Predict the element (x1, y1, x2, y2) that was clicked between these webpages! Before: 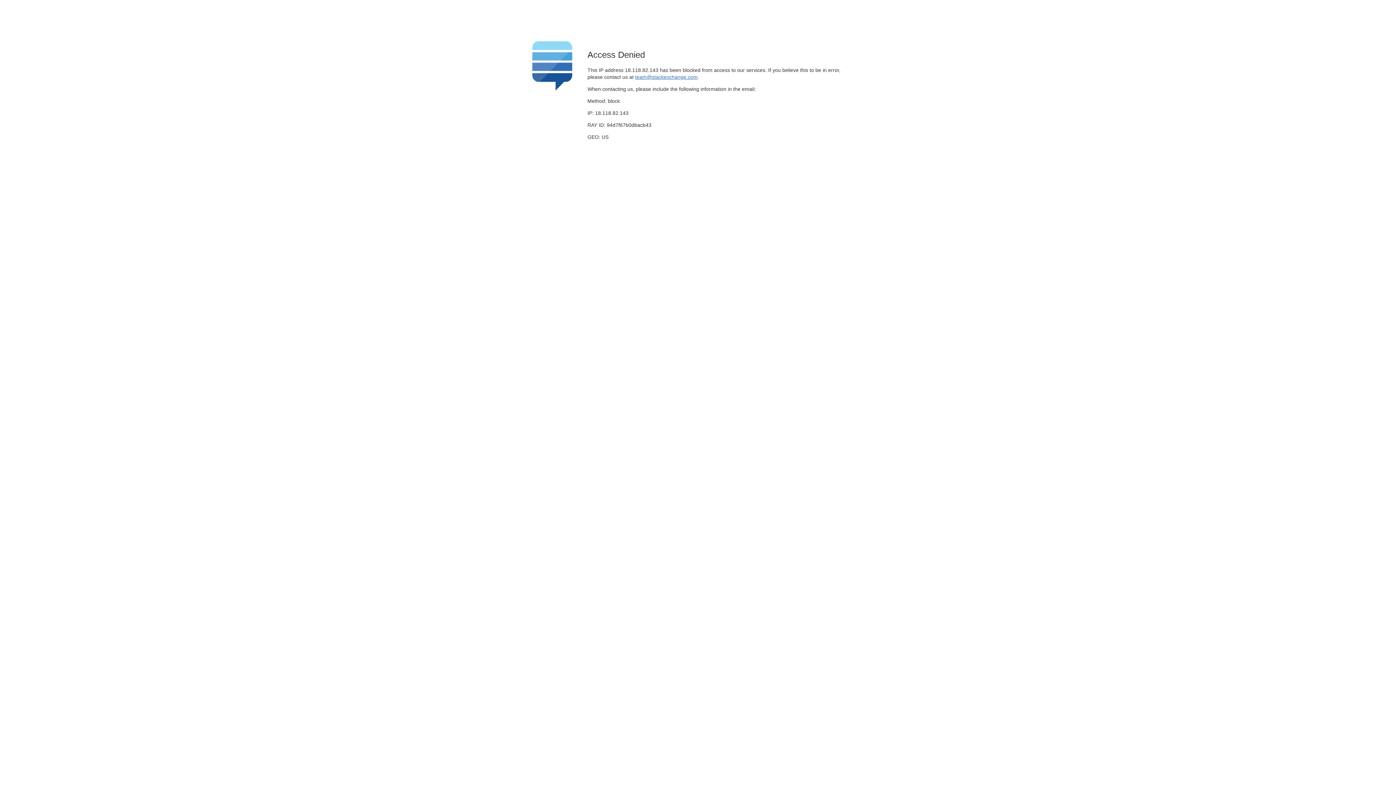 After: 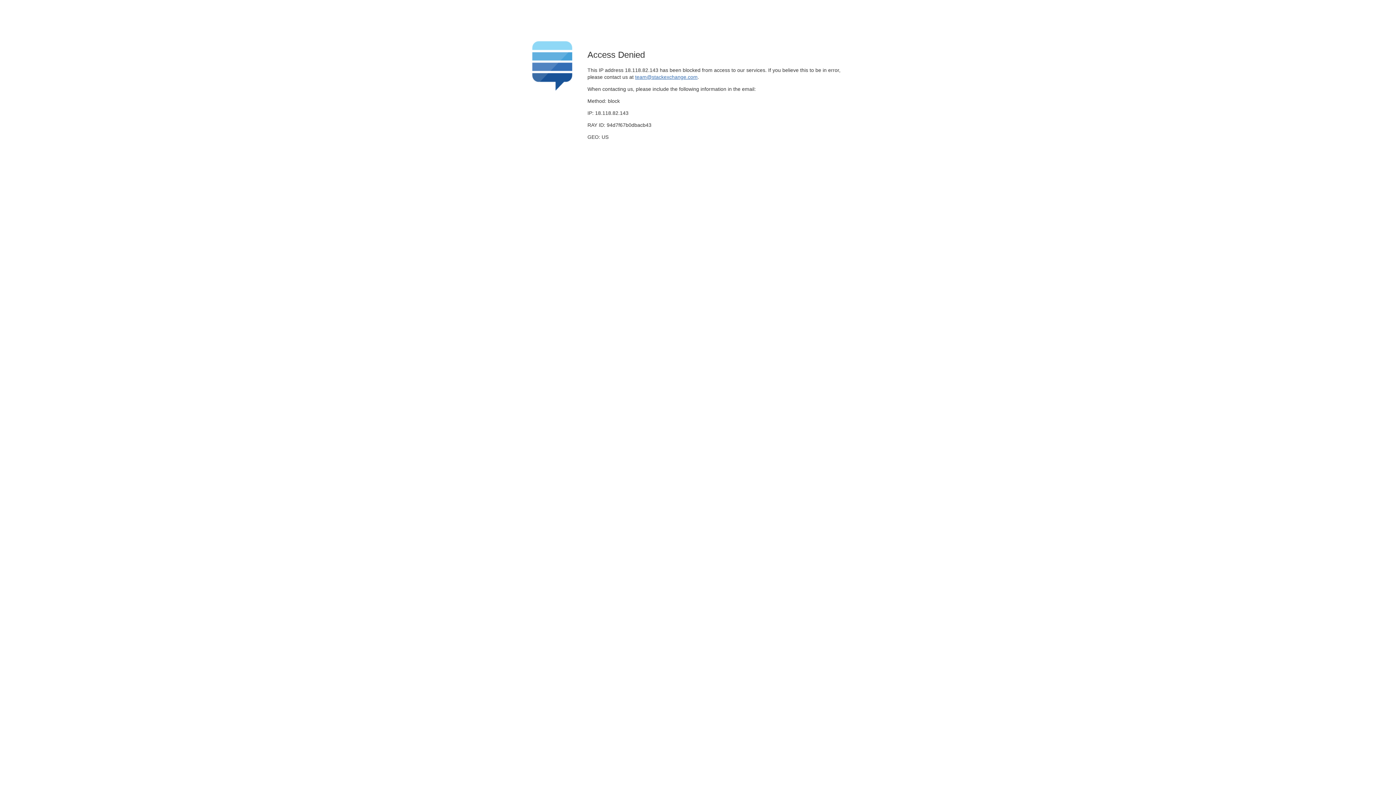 Action: bbox: (635, 74, 697, 79) label: team@stackexchange.com